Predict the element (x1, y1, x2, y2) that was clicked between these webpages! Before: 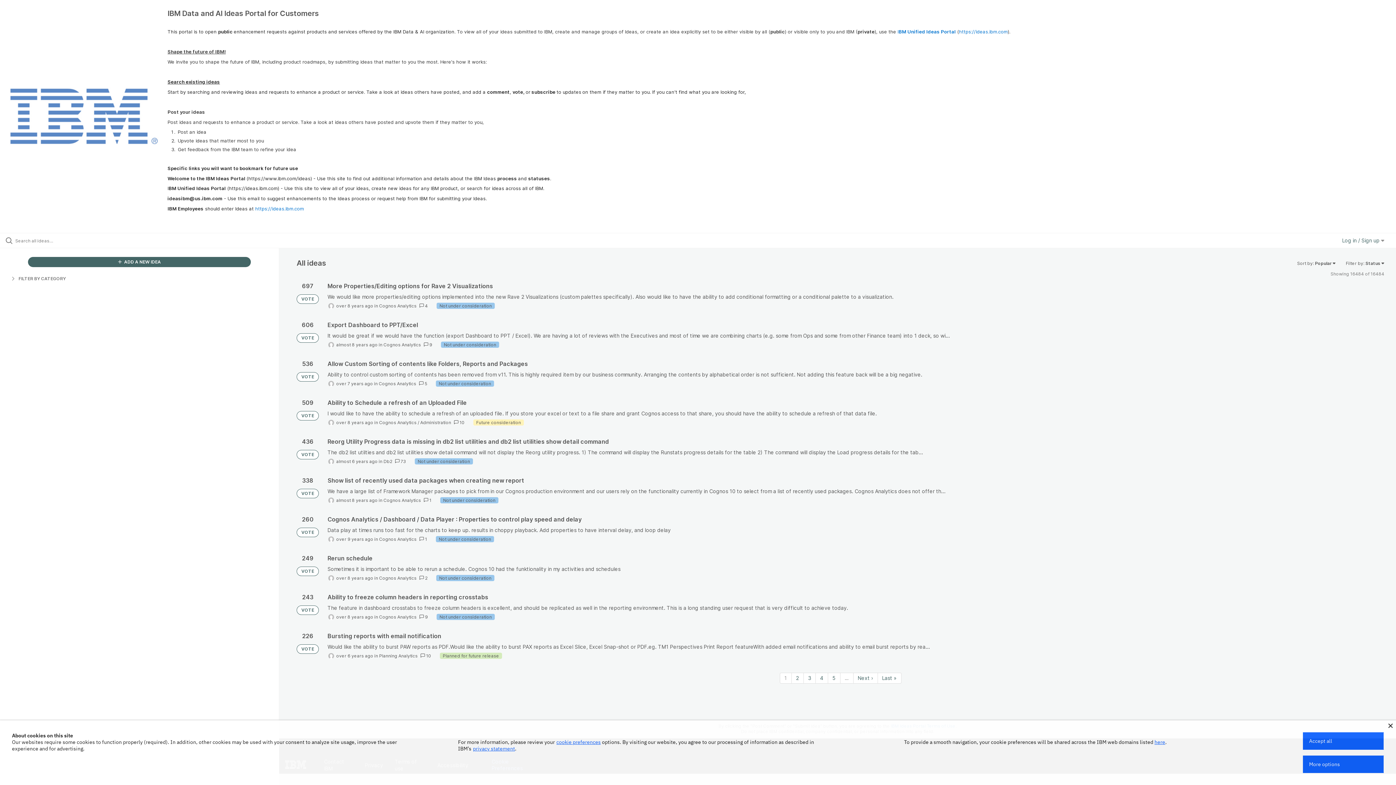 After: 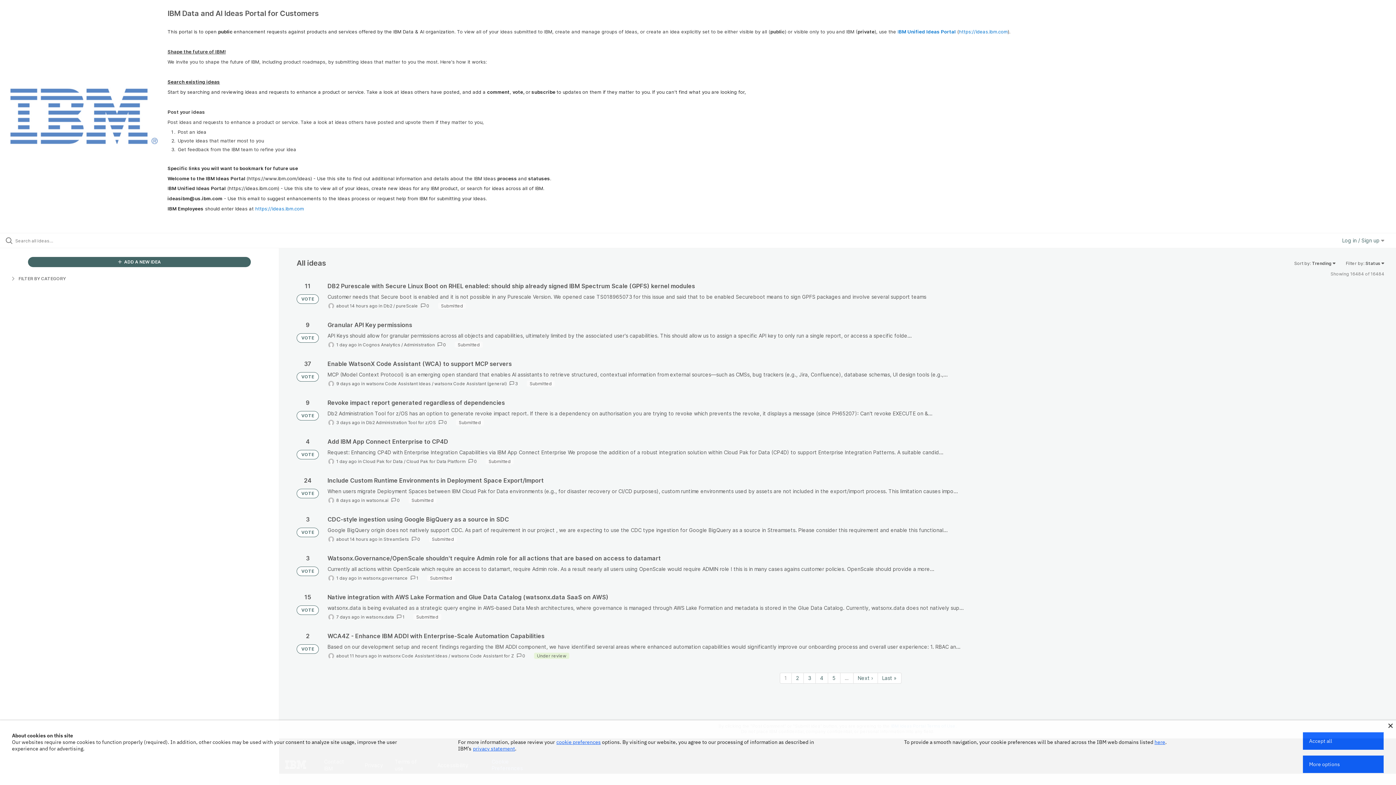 Action: label: VOTE bbox: (296, 605, 318, 615)